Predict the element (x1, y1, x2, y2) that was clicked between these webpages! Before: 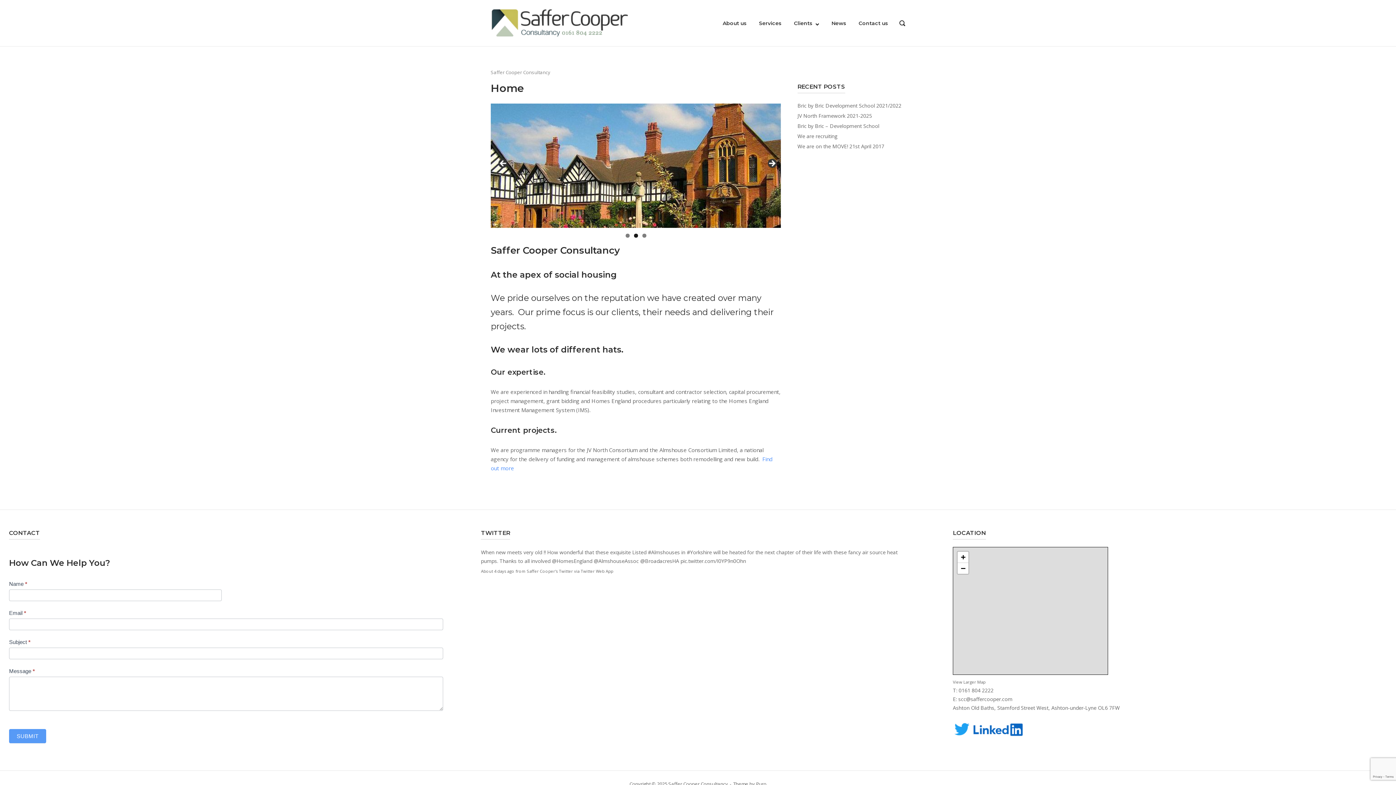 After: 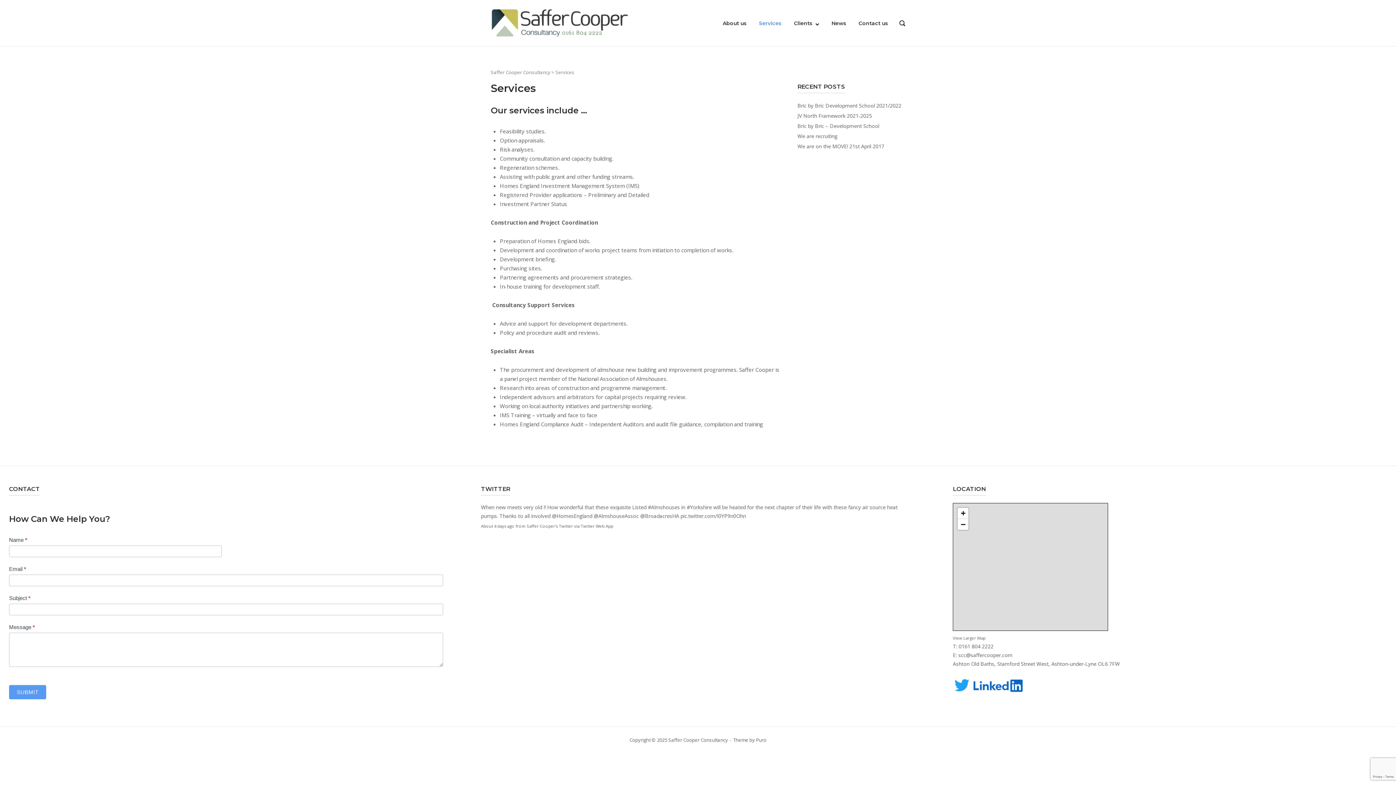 Action: bbox: (759, 20, 781, 26) label: Services